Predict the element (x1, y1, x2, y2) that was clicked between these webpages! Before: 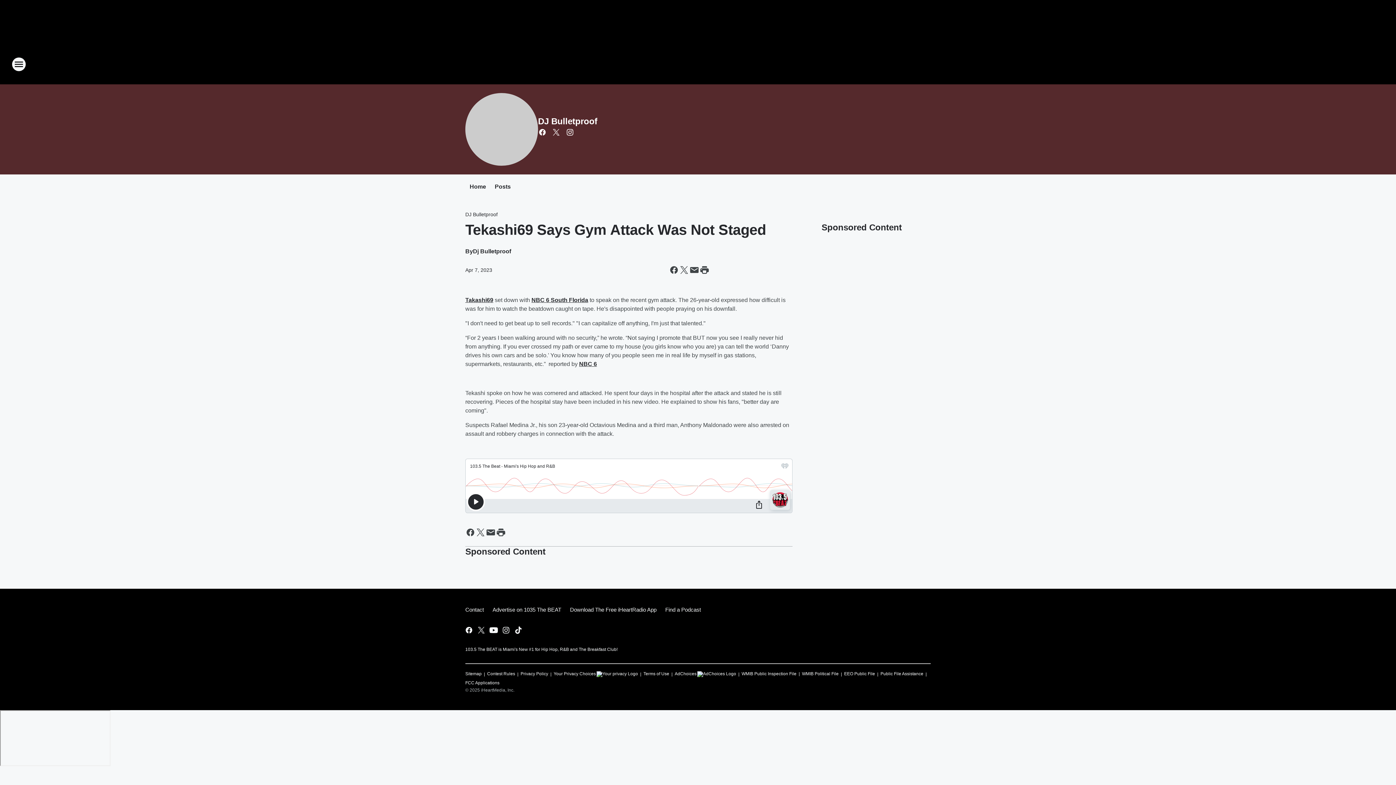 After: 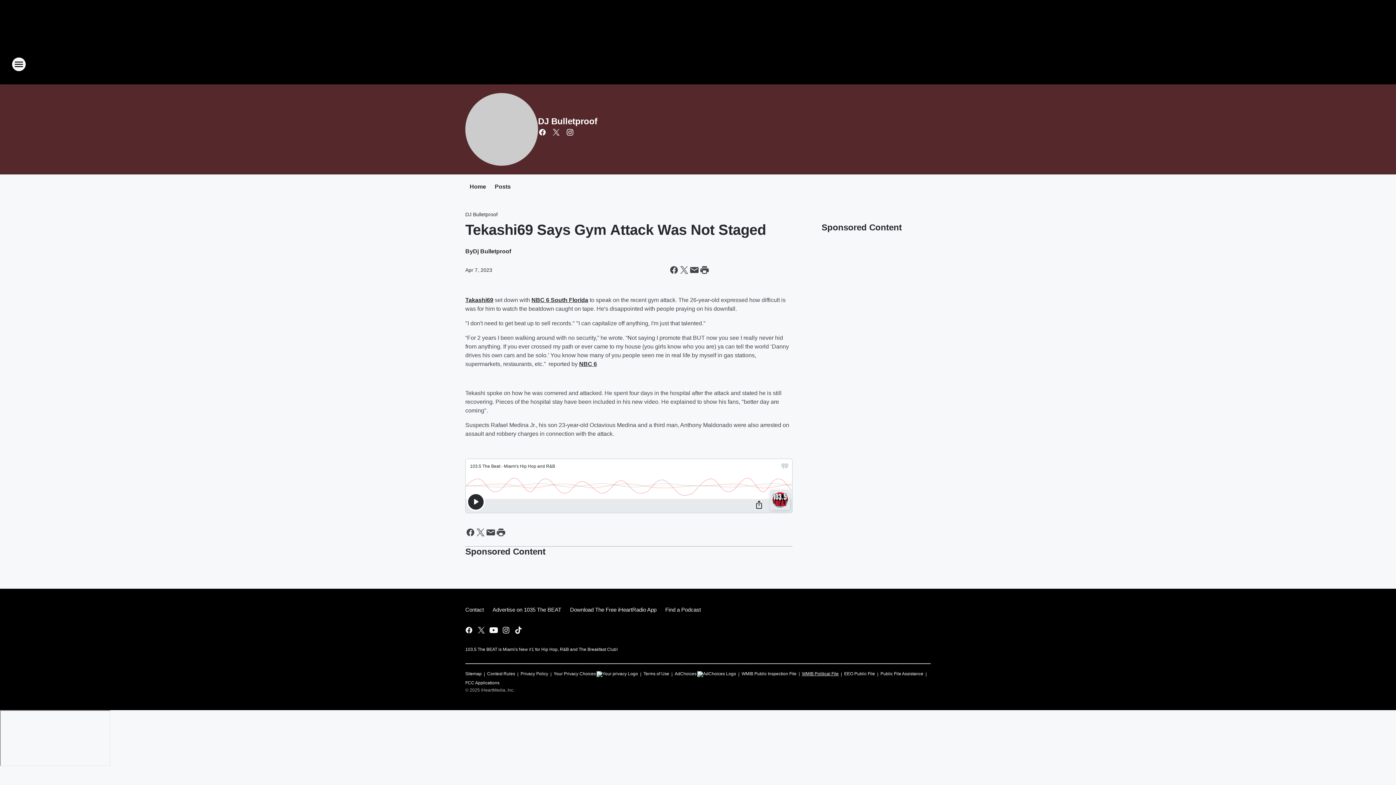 Action: label: WMIB Political File bbox: (802, 668, 838, 677)